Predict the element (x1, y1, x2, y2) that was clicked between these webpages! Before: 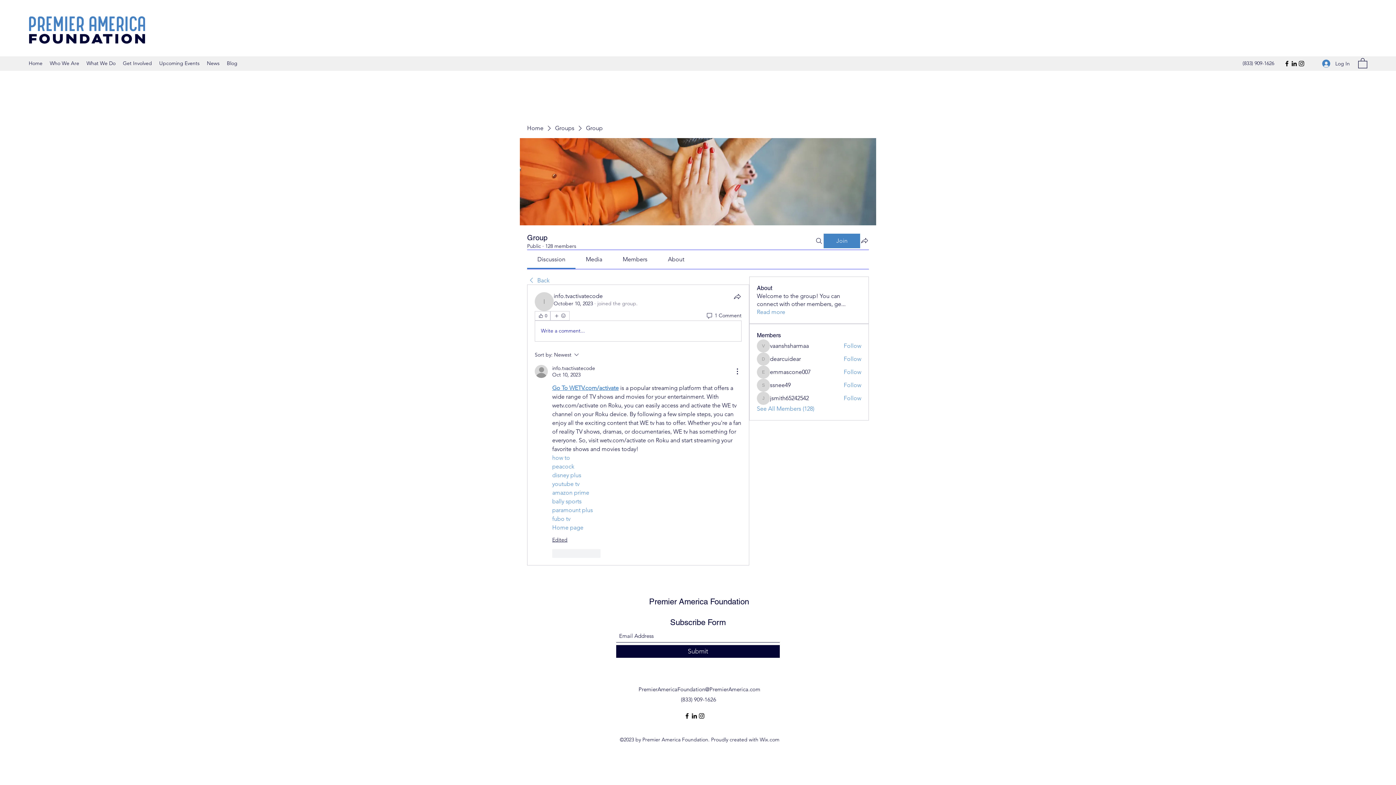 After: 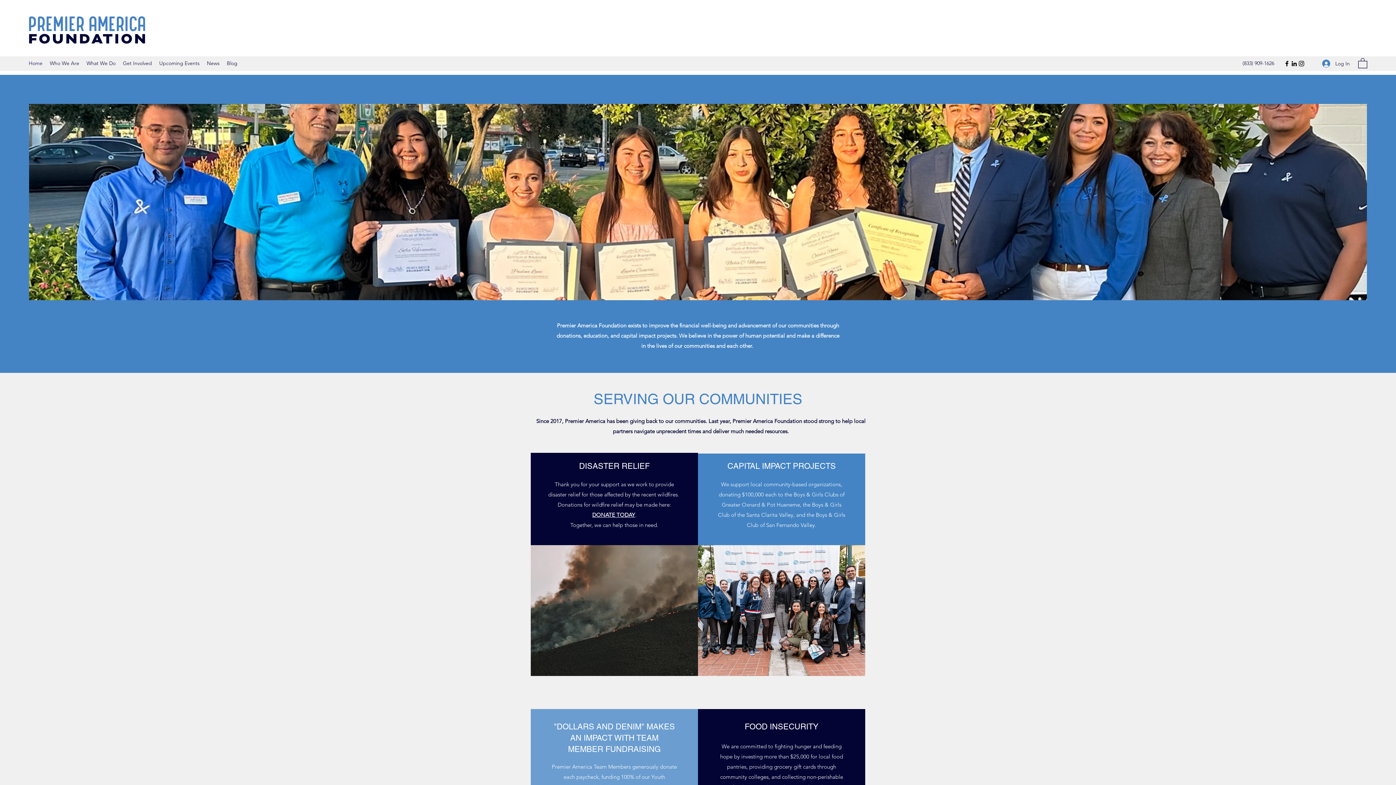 Action: label: Home bbox: (25, 57, 46, 68)